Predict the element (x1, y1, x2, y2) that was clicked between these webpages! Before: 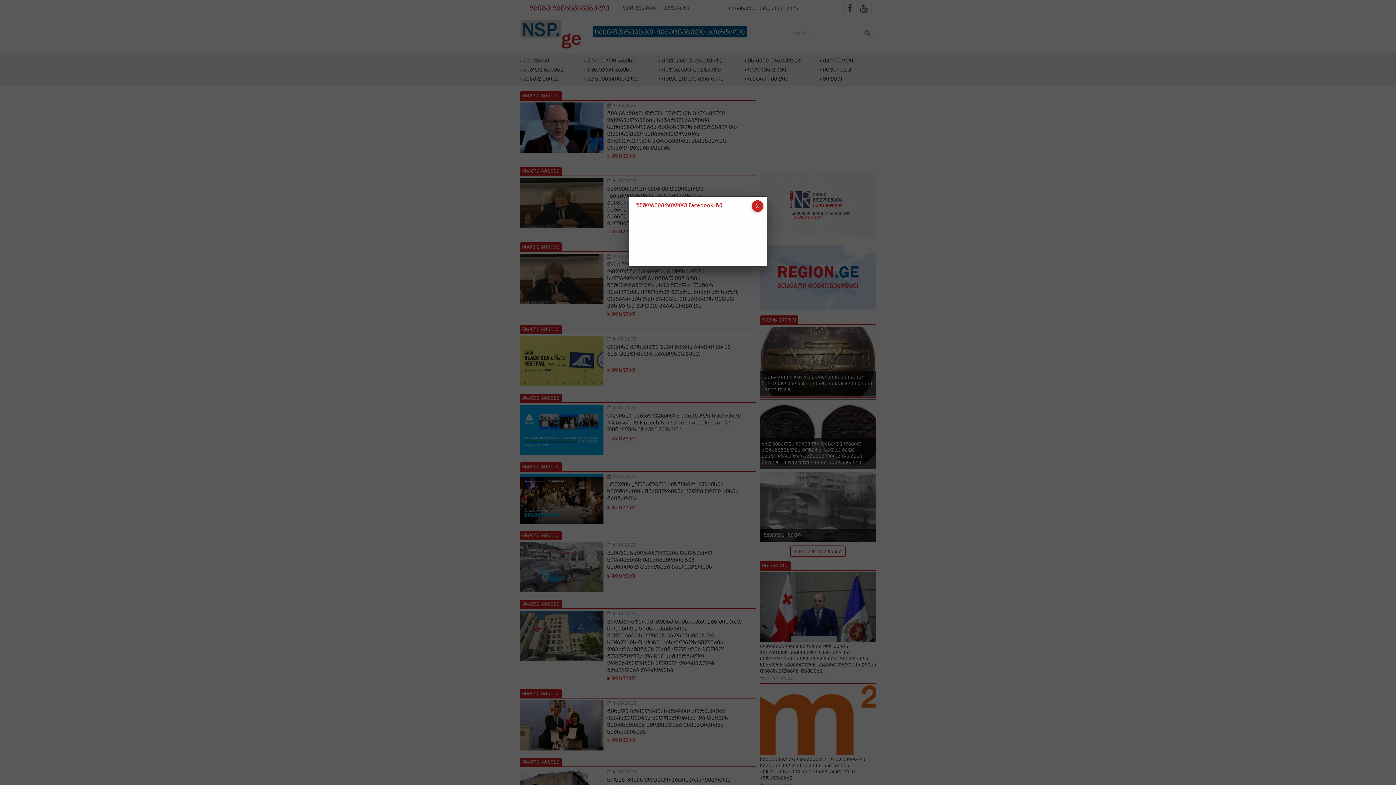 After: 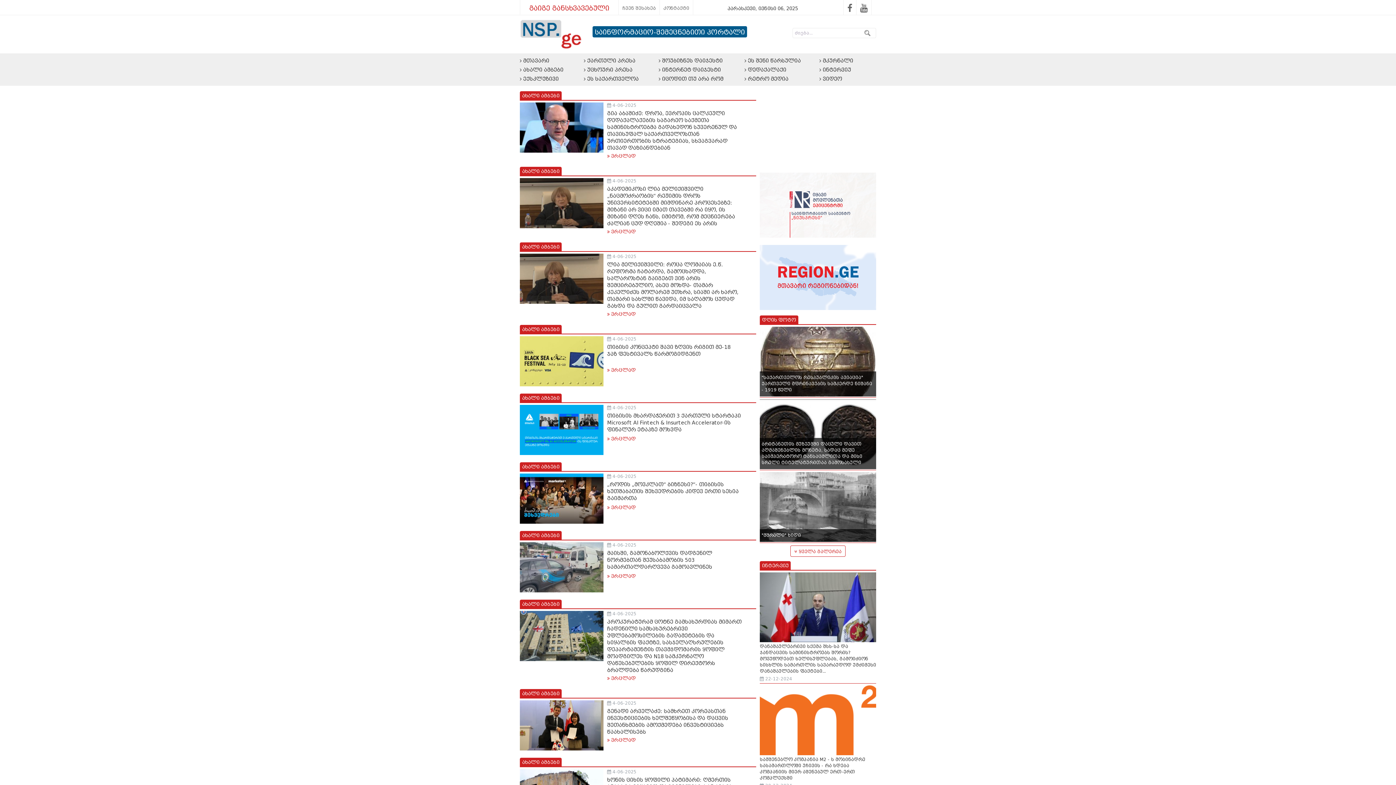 Action: bbox: (752, 200, 763, 212)